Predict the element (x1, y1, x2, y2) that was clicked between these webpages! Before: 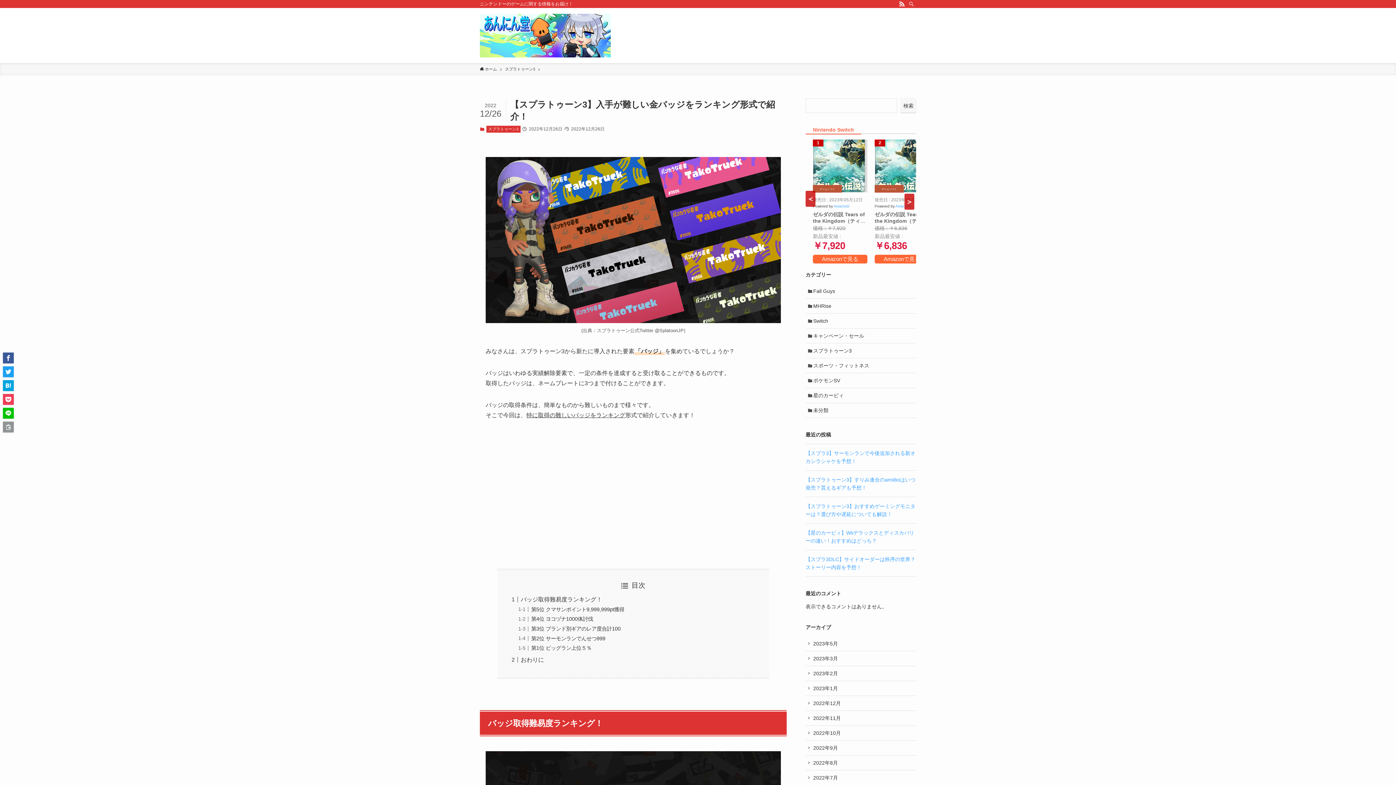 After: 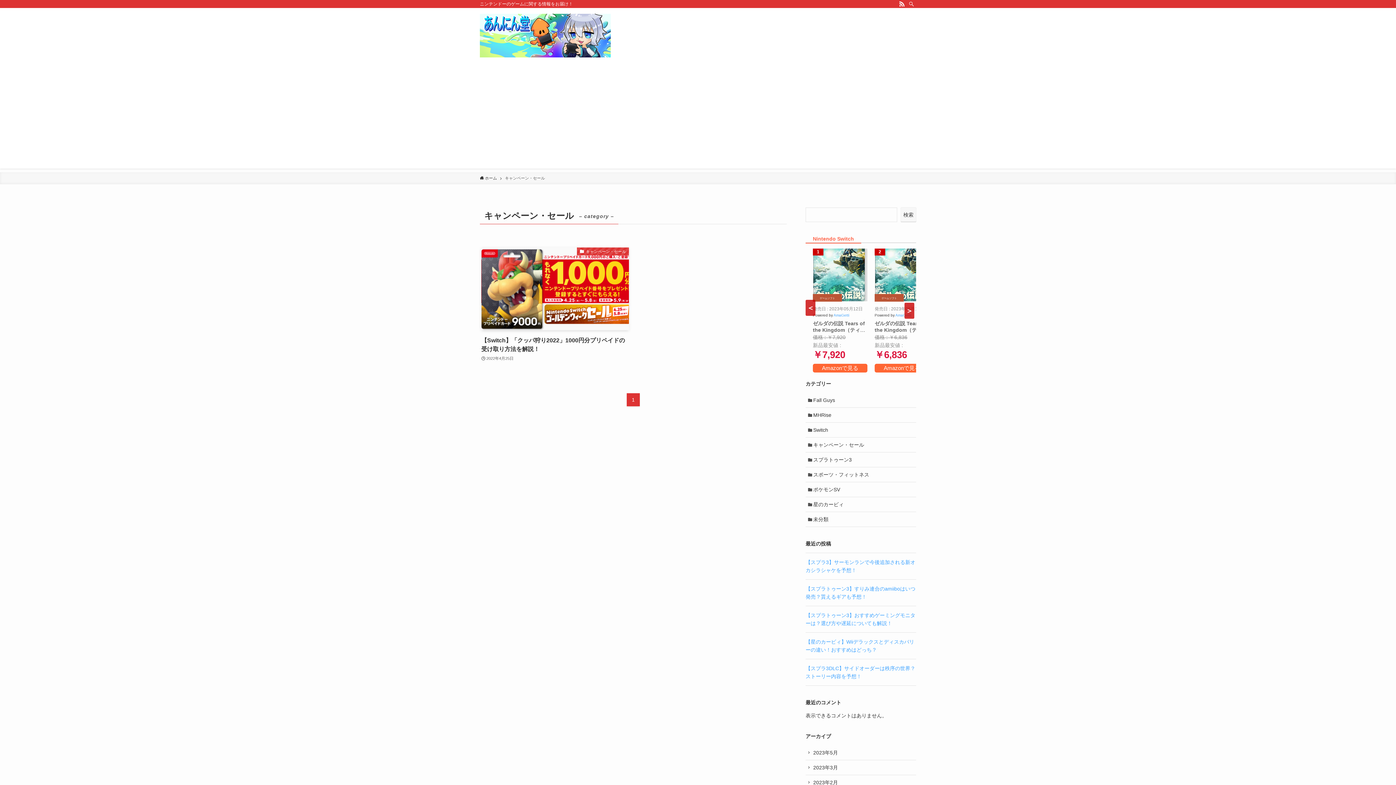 Action: label: キャンペーン・セール bbox: (805, 328, 916, 343)